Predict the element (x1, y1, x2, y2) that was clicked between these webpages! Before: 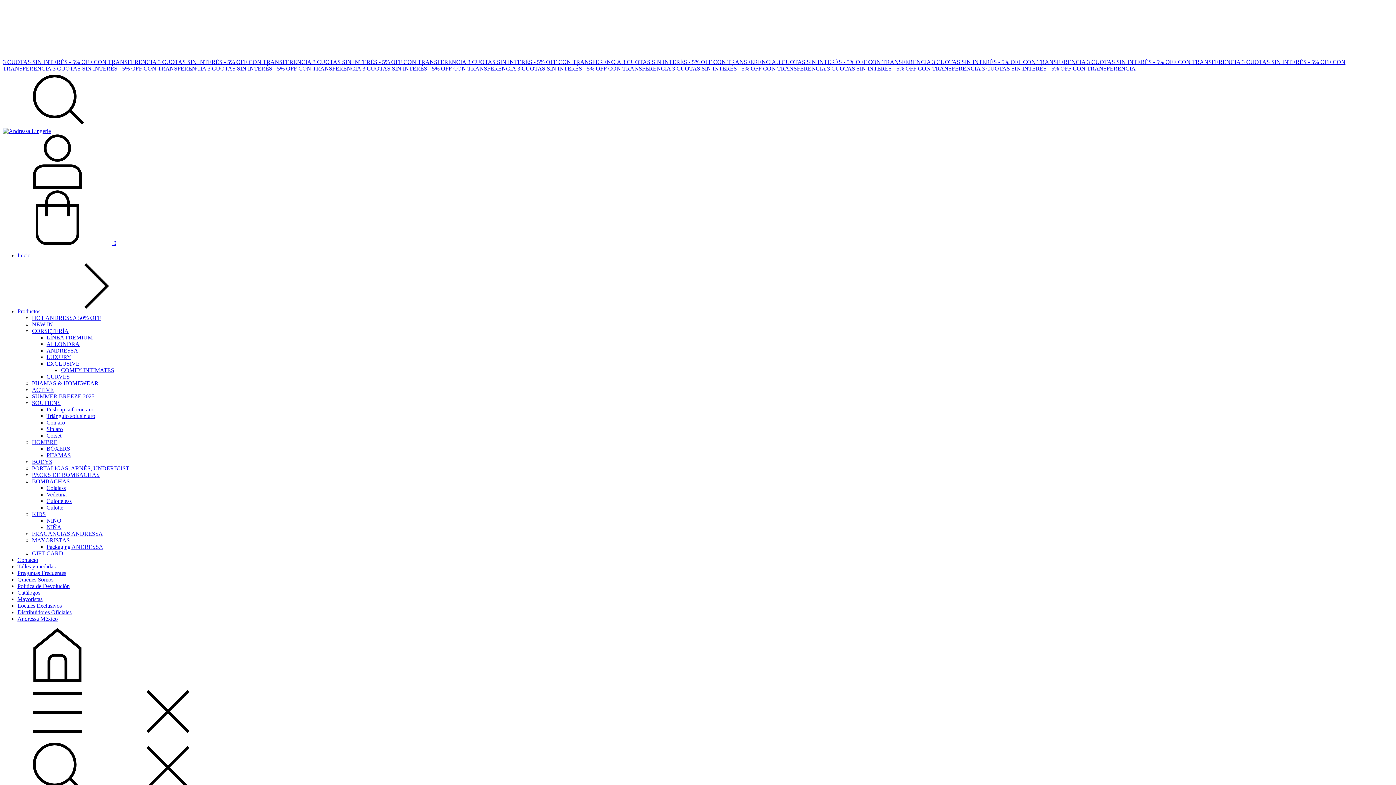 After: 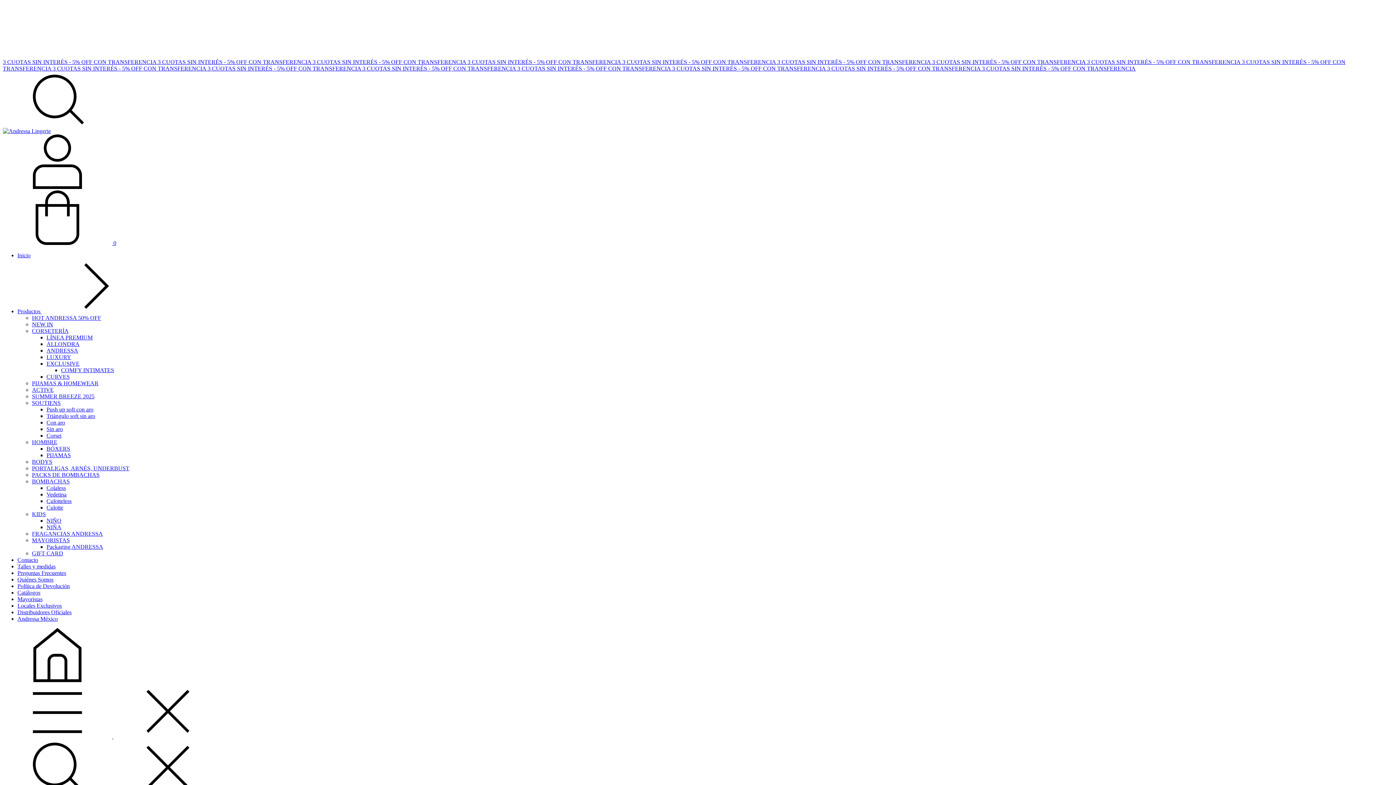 Action: bbox: (2, 121, 112, 127) label: Buscador